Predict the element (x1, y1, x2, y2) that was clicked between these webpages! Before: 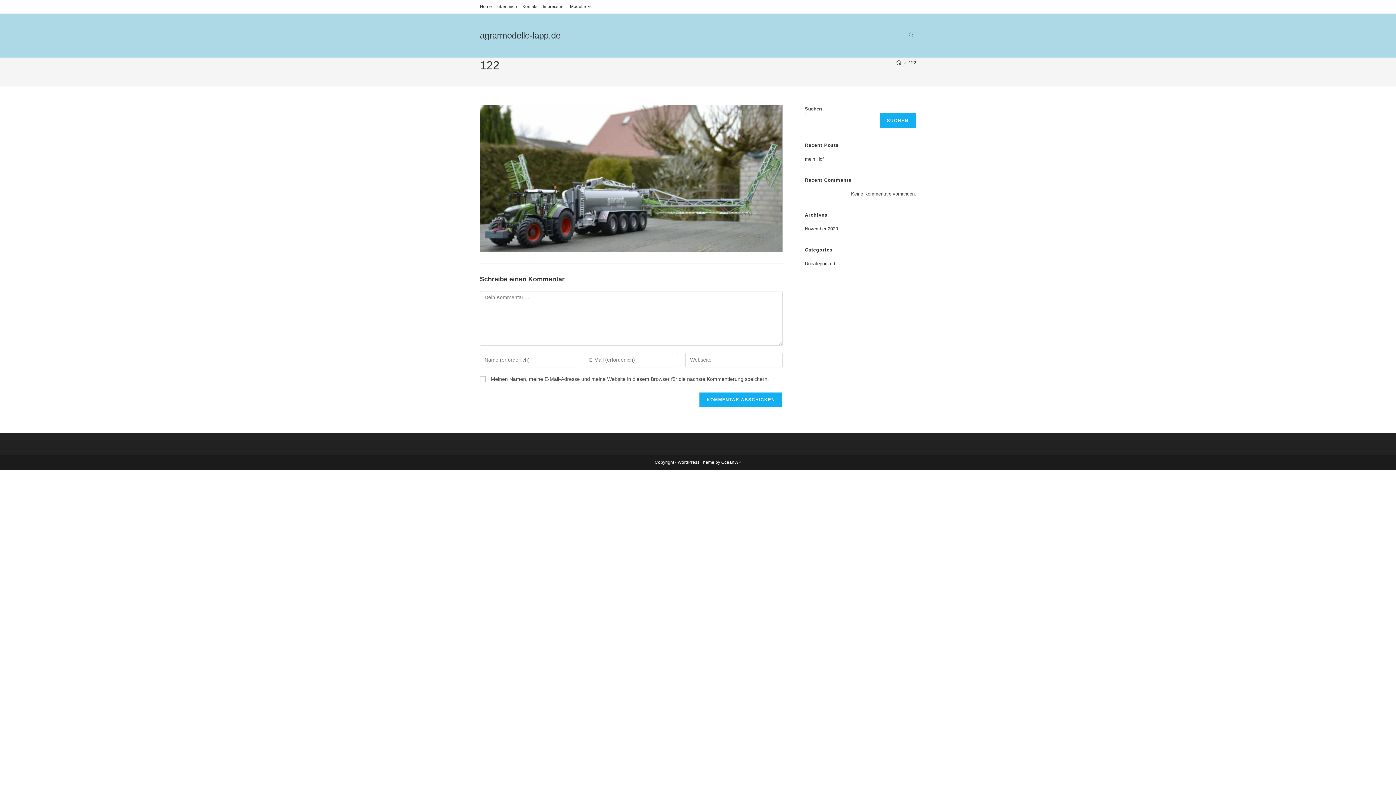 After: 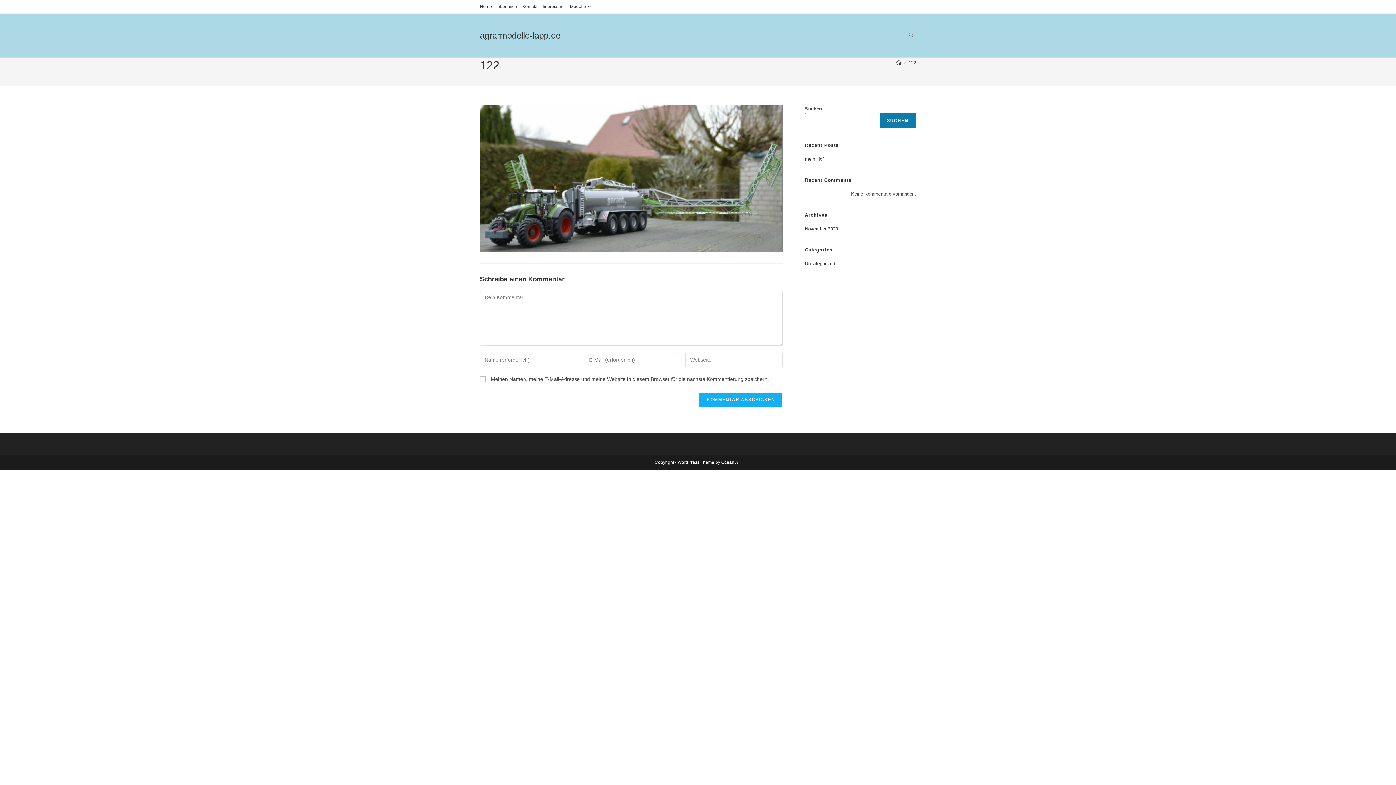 Action: bbox: (879, 113, 916, 128) label: Suchen